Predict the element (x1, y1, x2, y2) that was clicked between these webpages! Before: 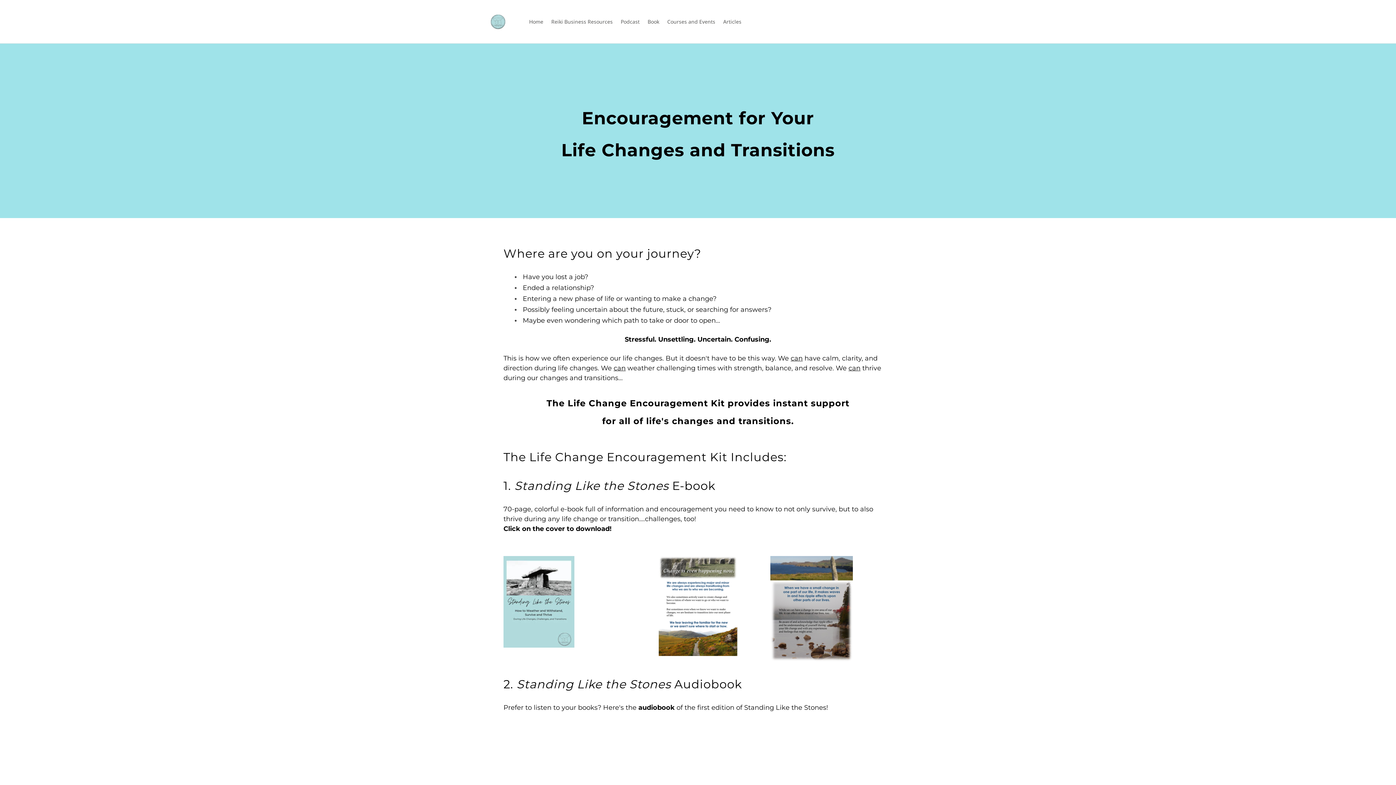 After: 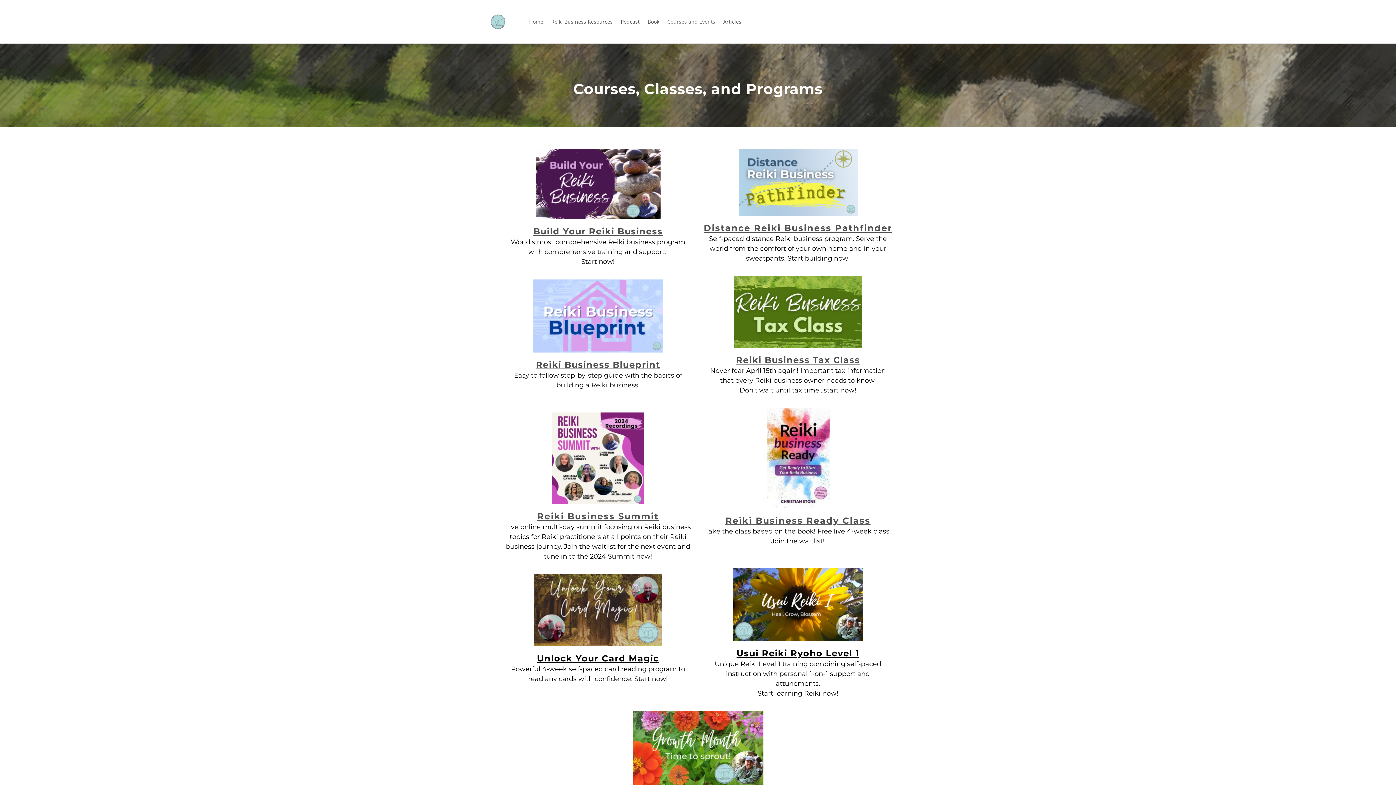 Action: bbox: (667, 12, 715, 31) label: Courses and Events